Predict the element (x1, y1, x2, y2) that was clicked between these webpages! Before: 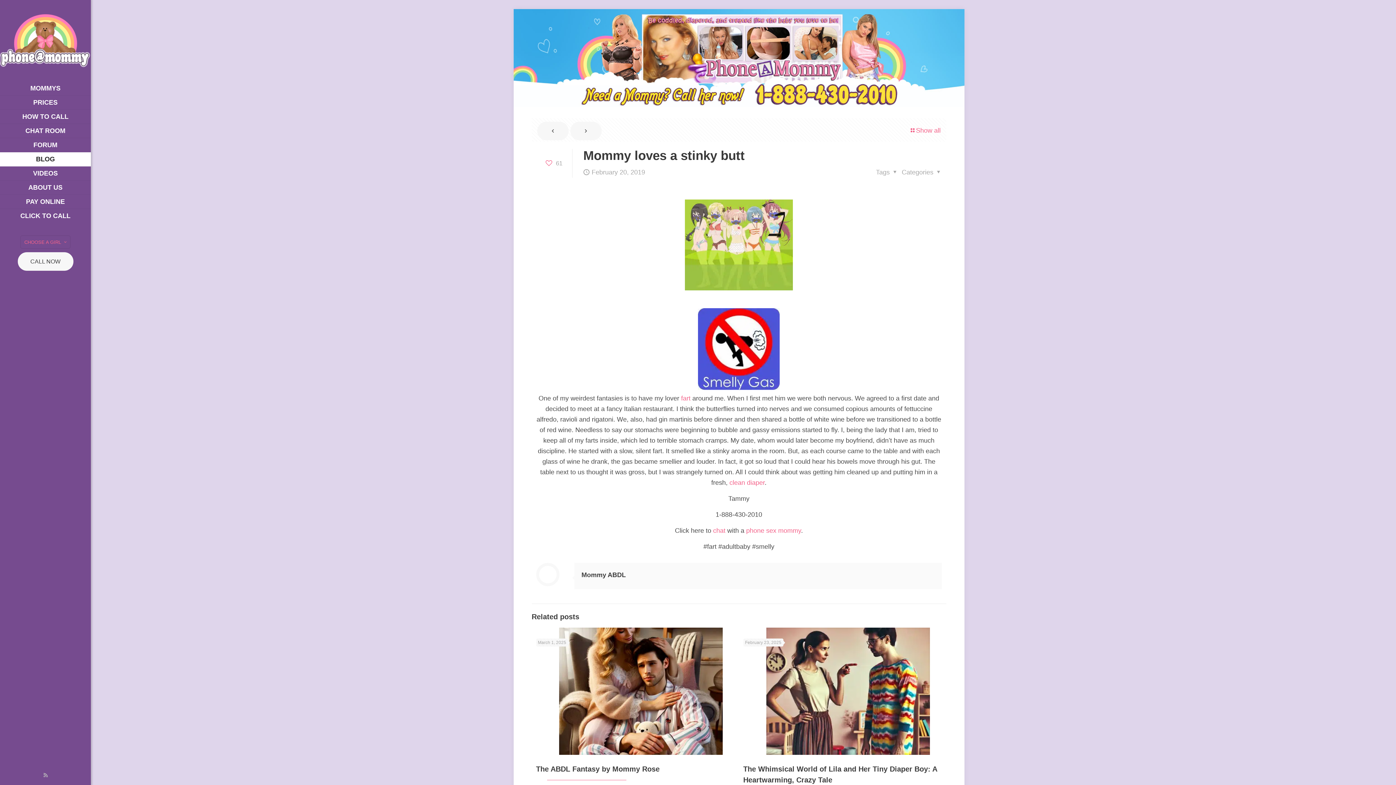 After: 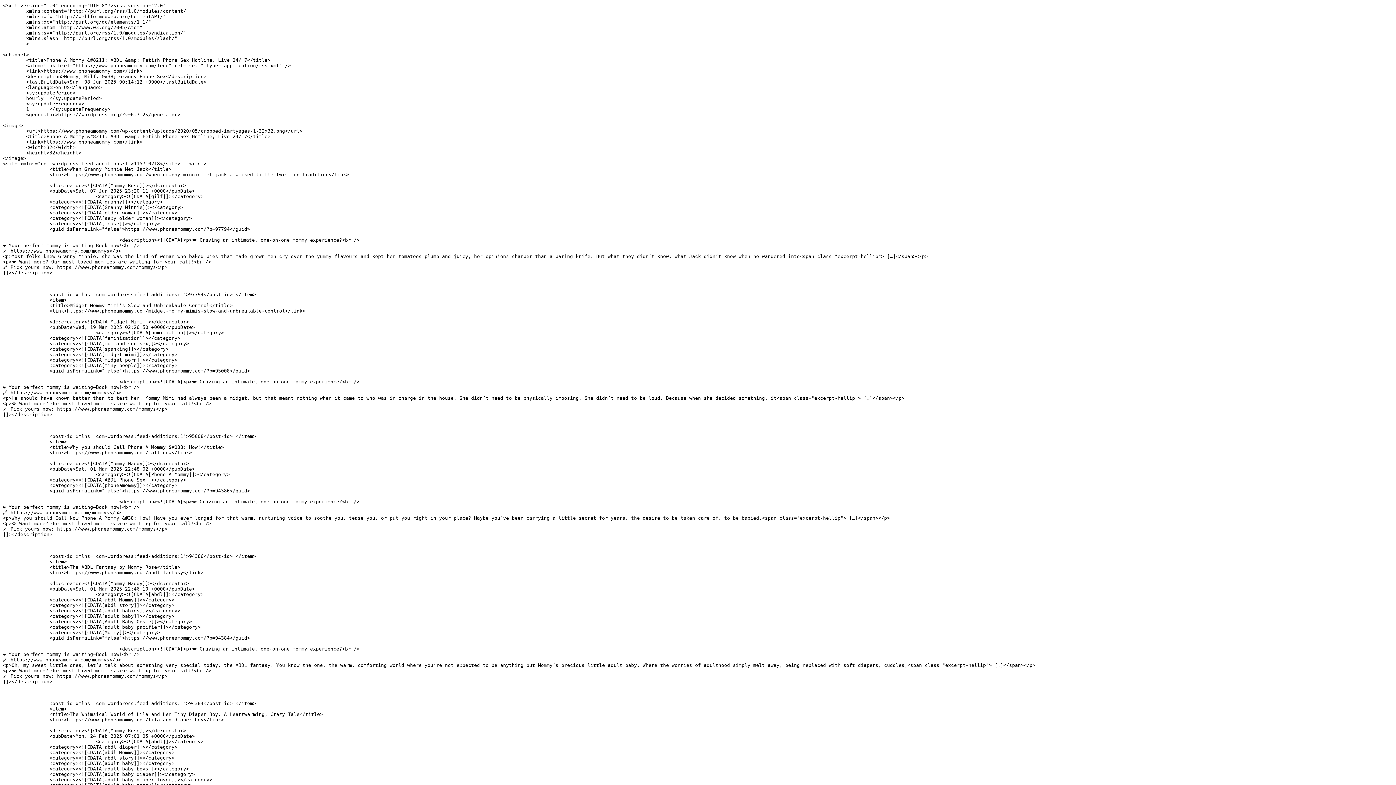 Action: bbox: (42, 772, 48, 778) label: RSS icon